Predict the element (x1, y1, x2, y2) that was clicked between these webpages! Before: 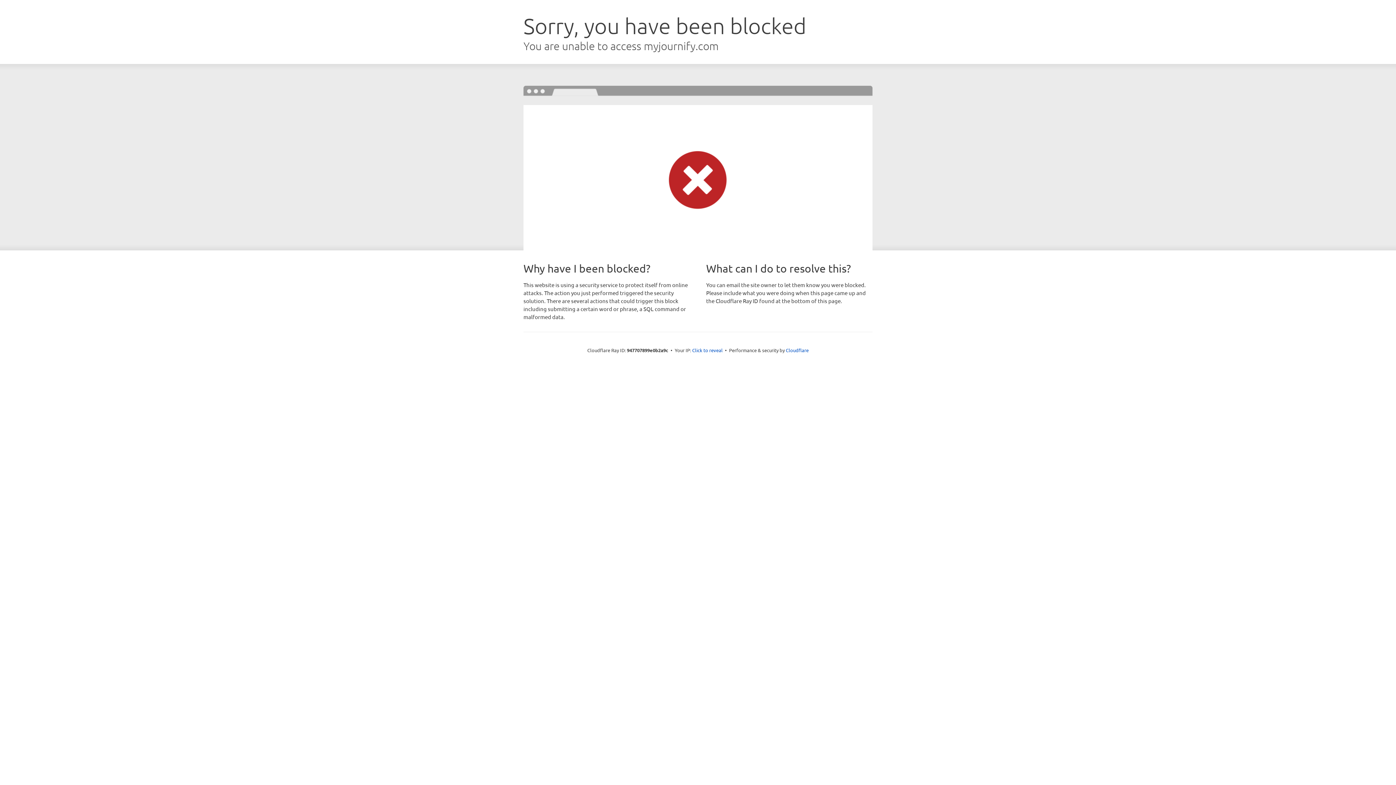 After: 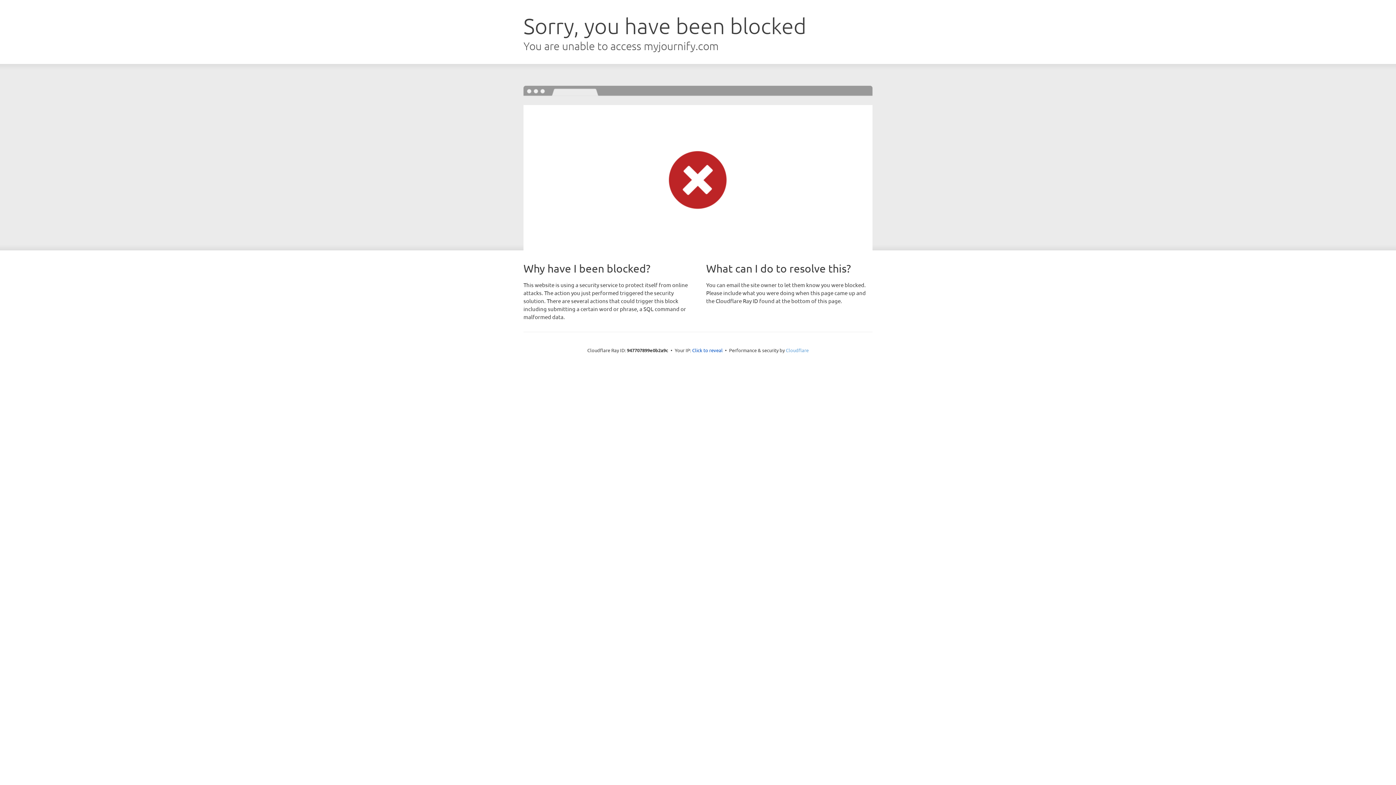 Action: label: Cloudflare bbox: (786, 347, 808, 353)